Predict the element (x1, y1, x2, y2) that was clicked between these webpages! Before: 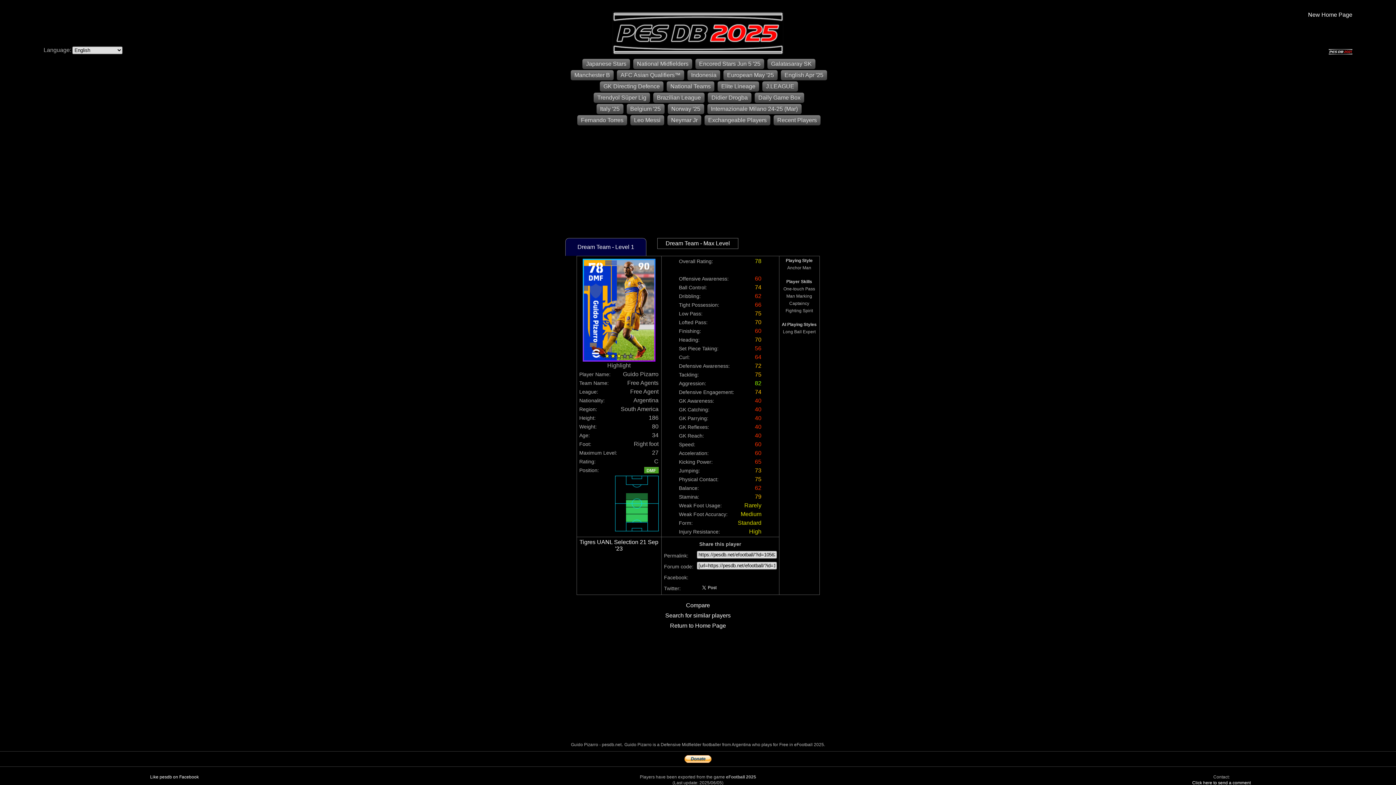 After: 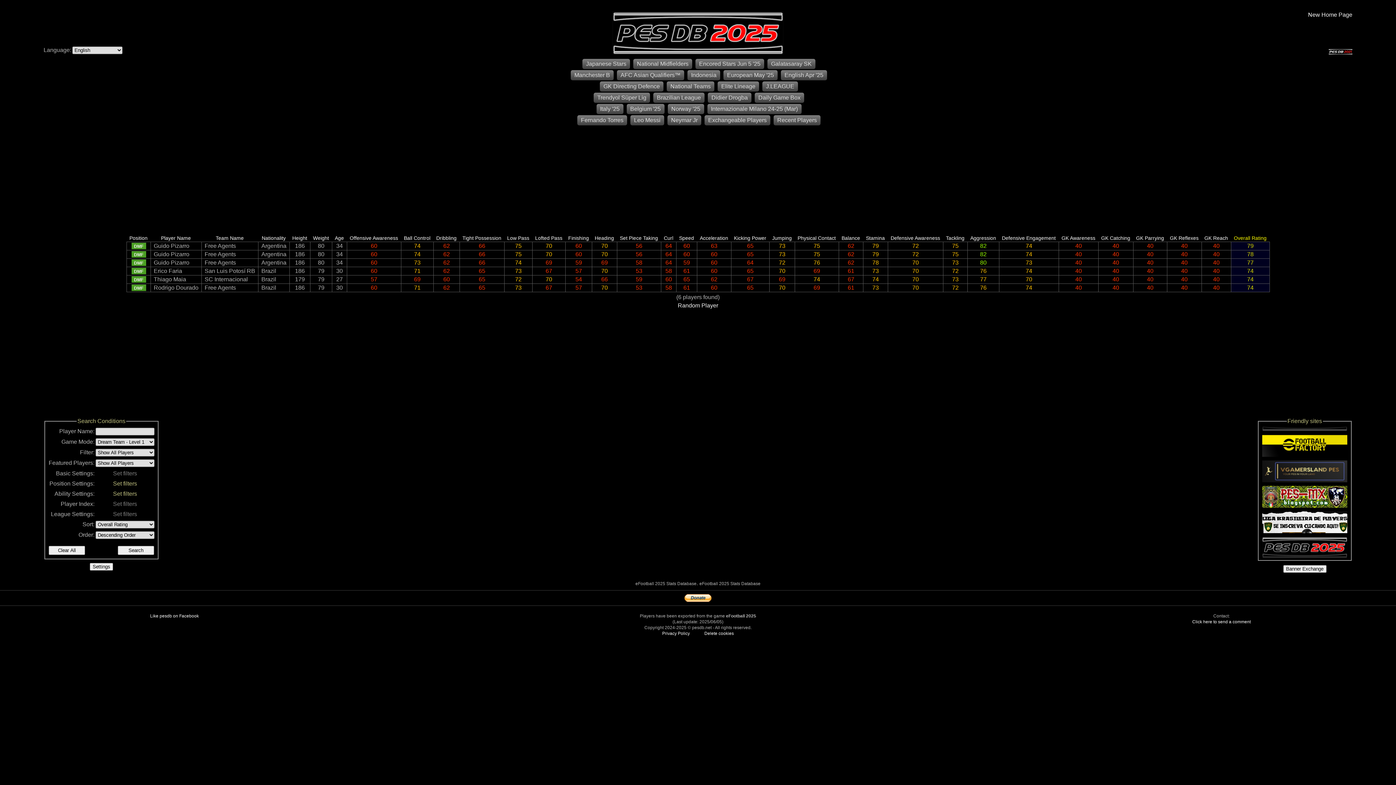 Action: bbox: (665, 612, 730, 618) label: Search for similar players